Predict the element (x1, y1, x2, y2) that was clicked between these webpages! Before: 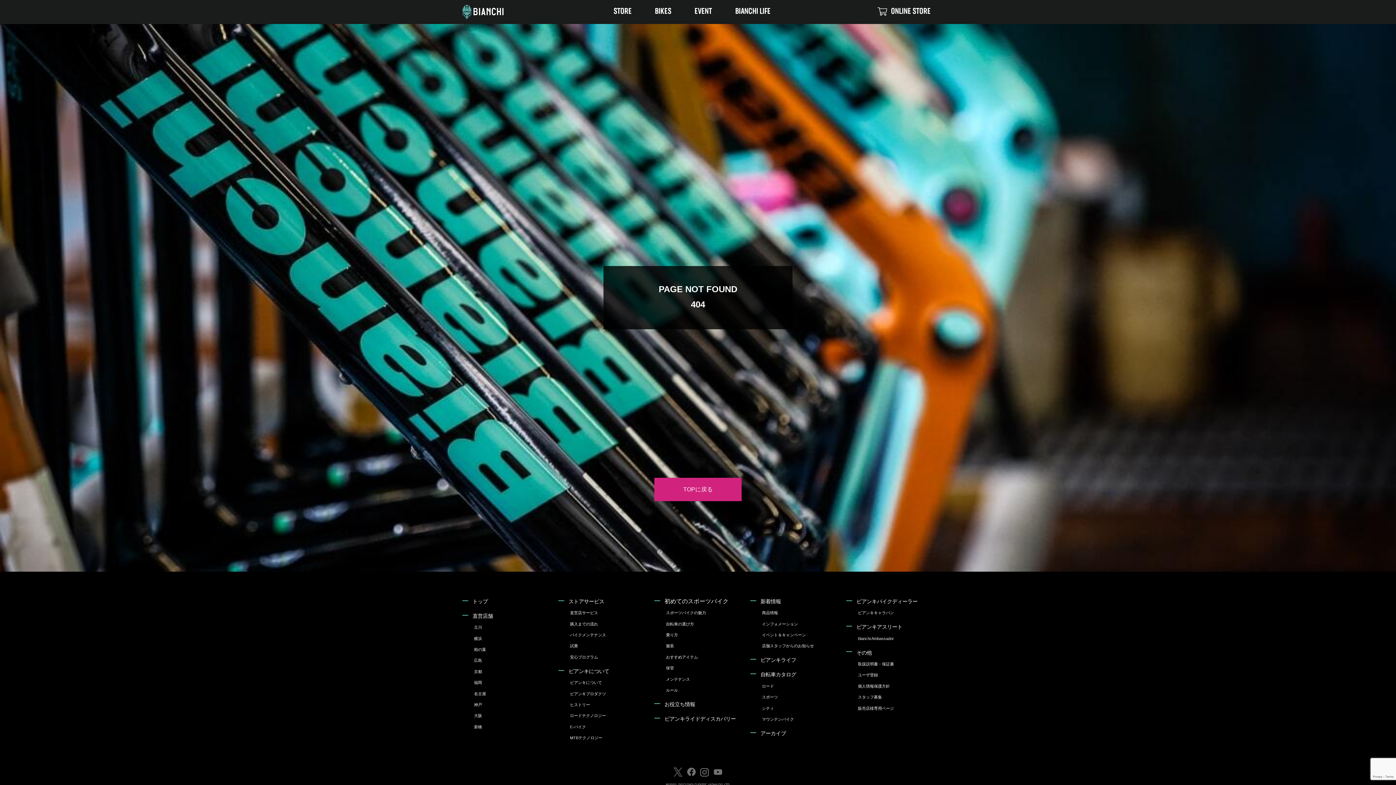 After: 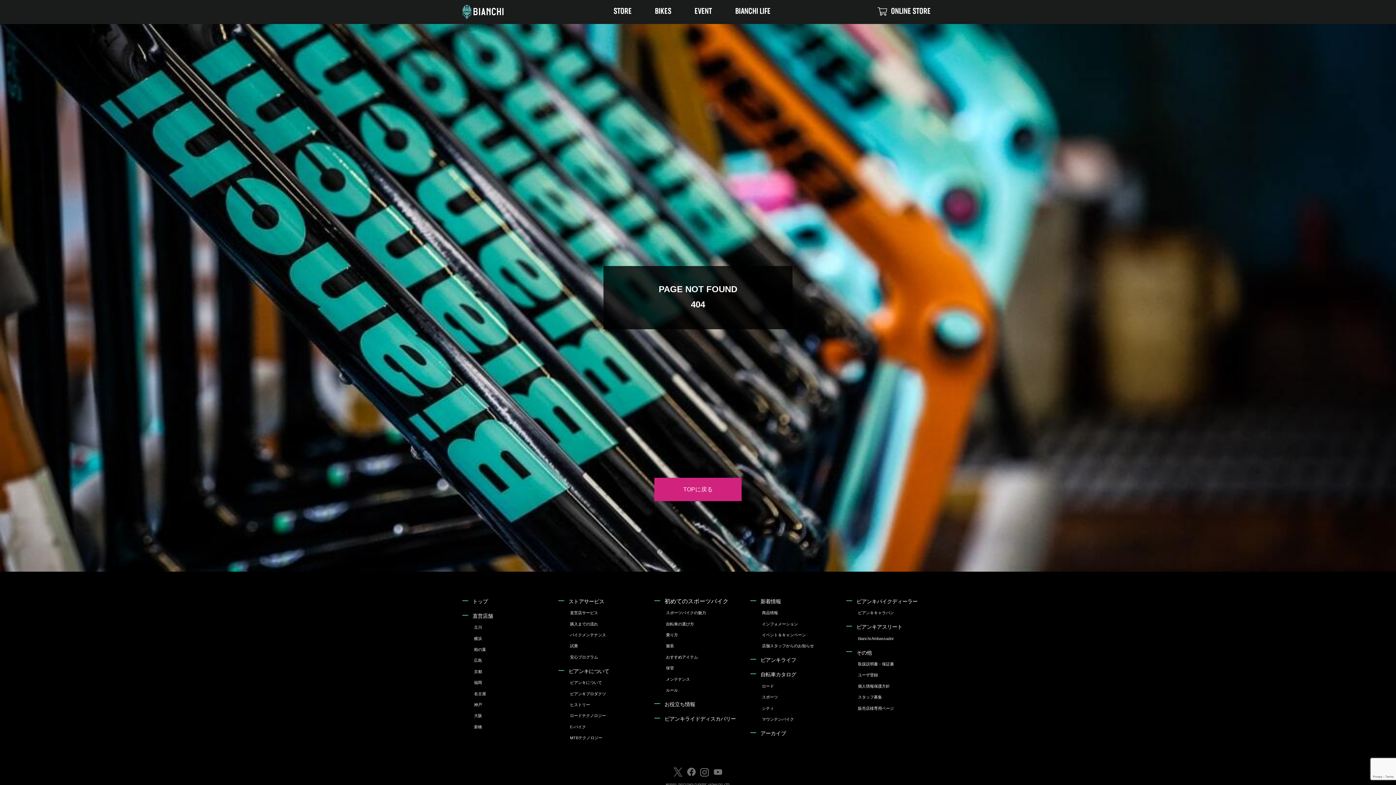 Action: bbox: (570, 725, 586, 729) label: E-バイク